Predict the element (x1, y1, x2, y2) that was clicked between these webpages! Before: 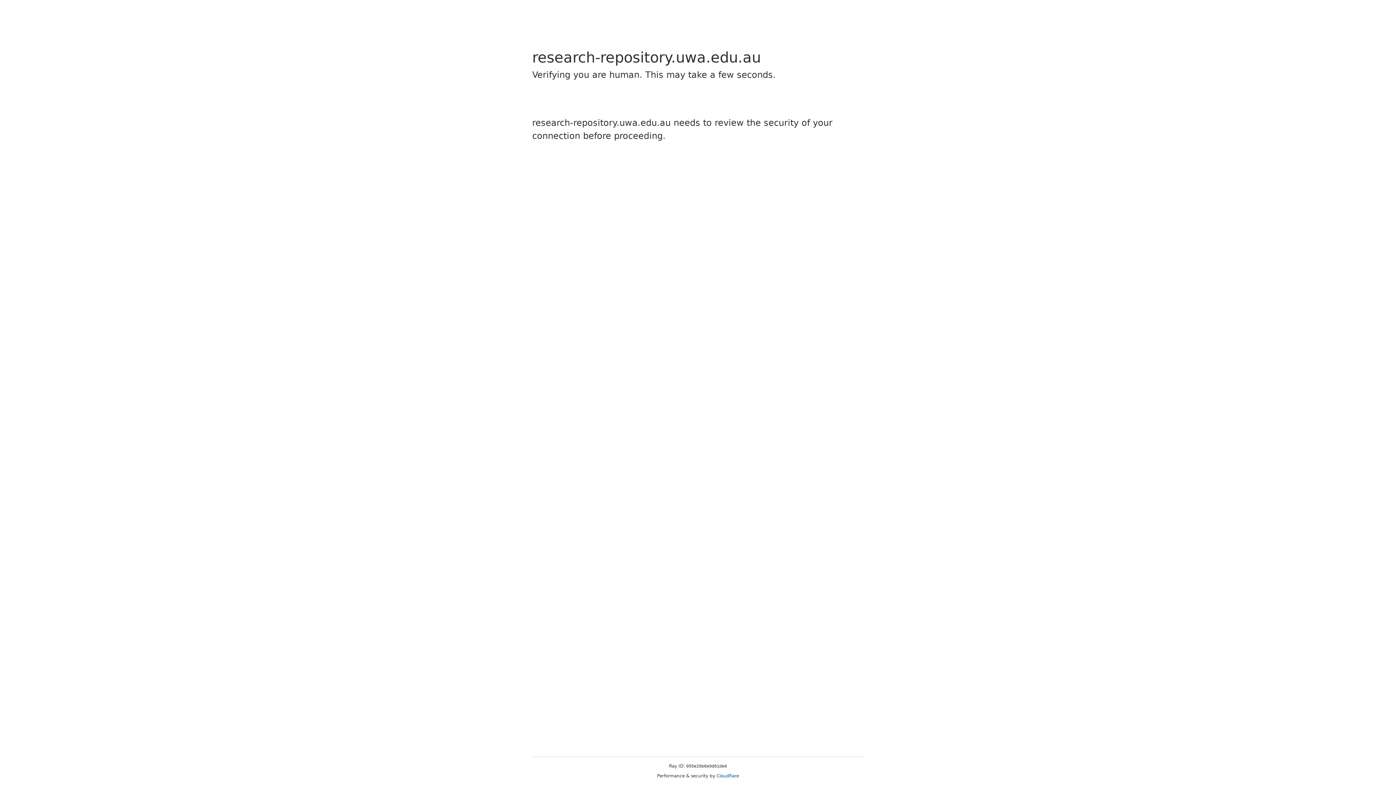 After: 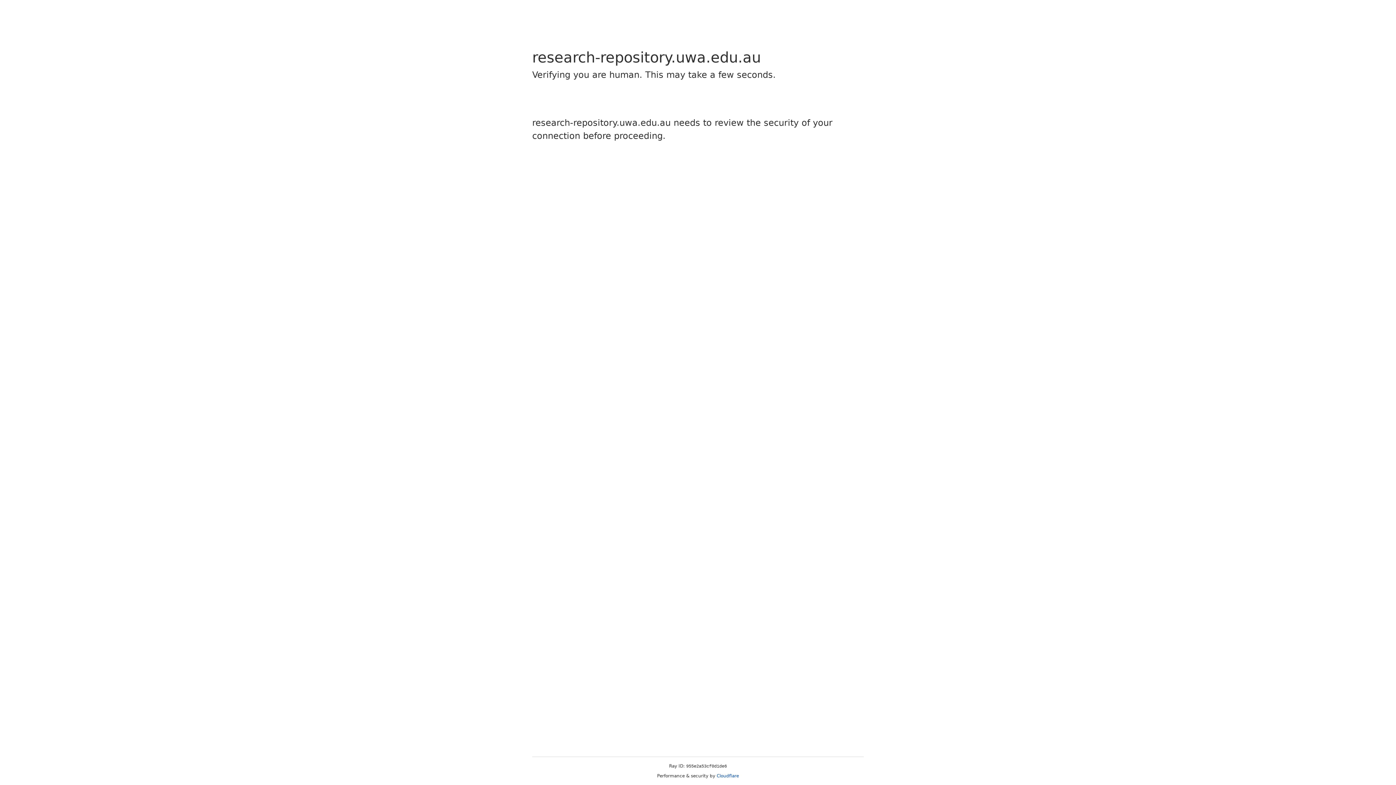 Action: label: Cloudflare bbox: (716, 773, 739, 778)